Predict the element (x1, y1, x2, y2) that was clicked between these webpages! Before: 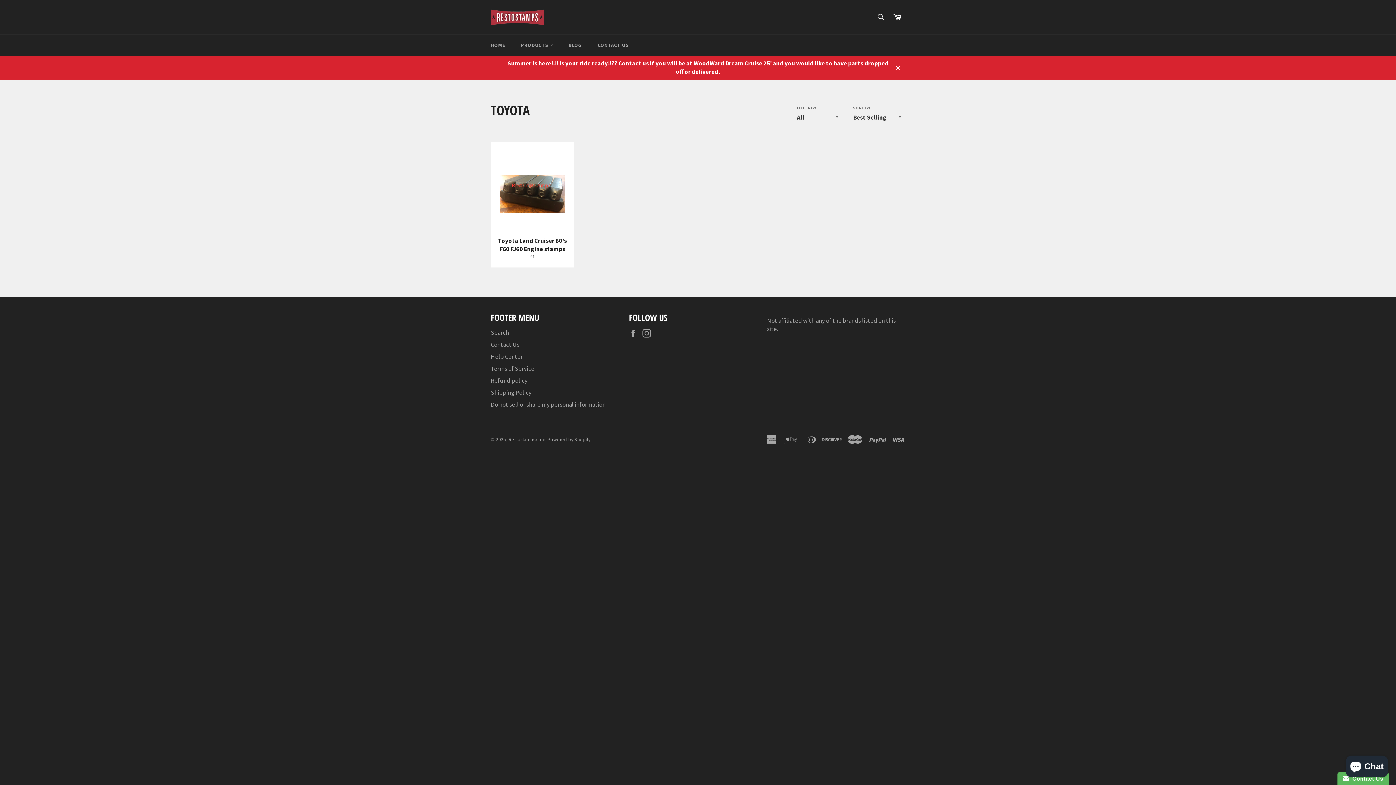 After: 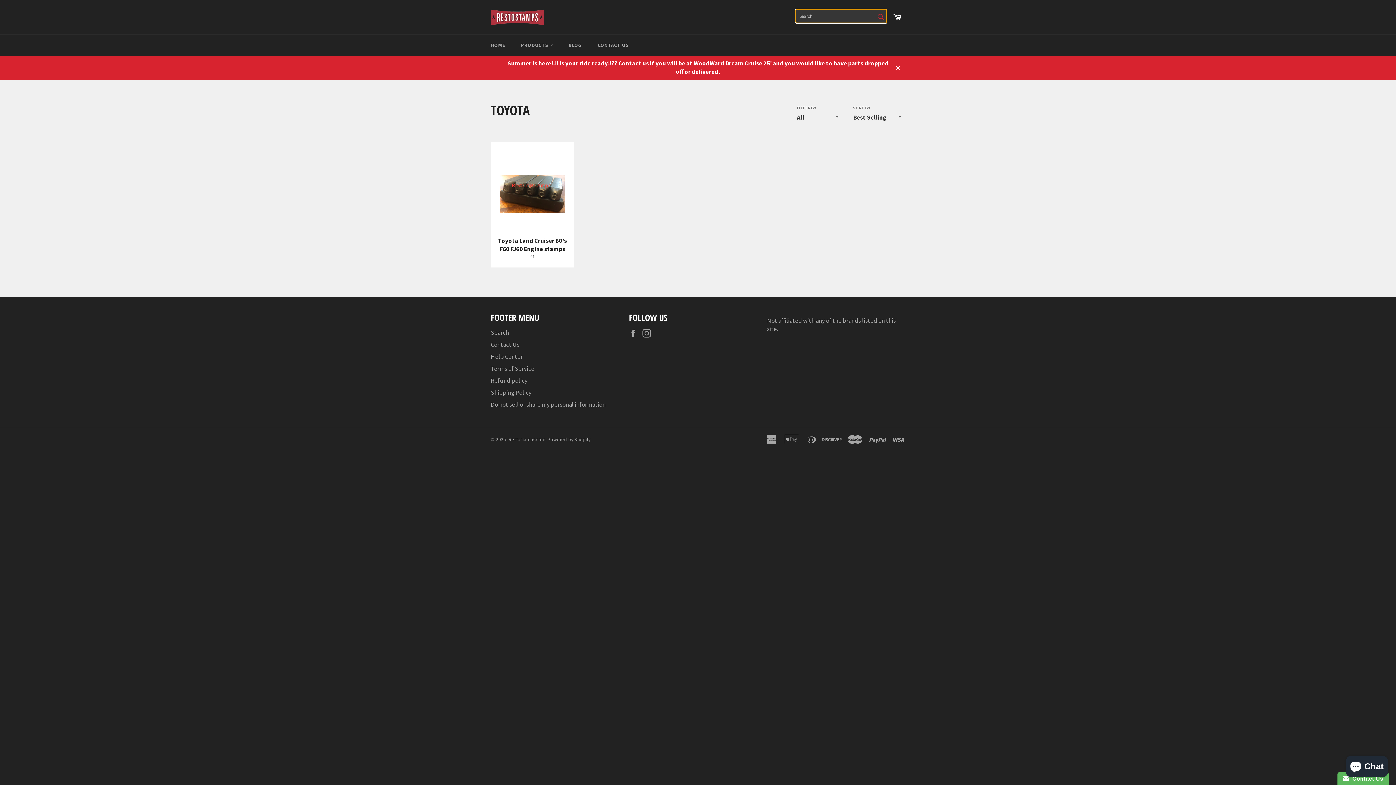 Action: bbox: (873, 9, 888, 24) label: Search